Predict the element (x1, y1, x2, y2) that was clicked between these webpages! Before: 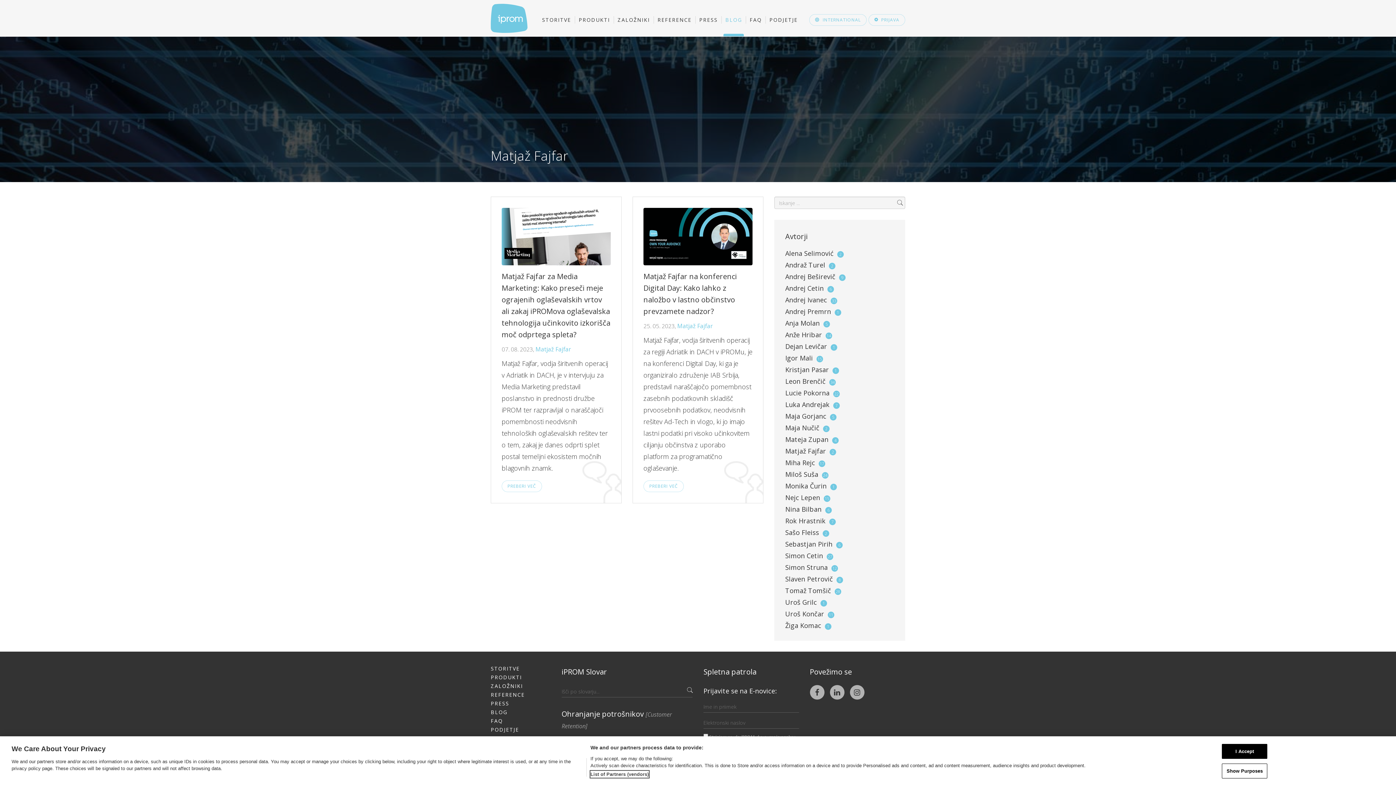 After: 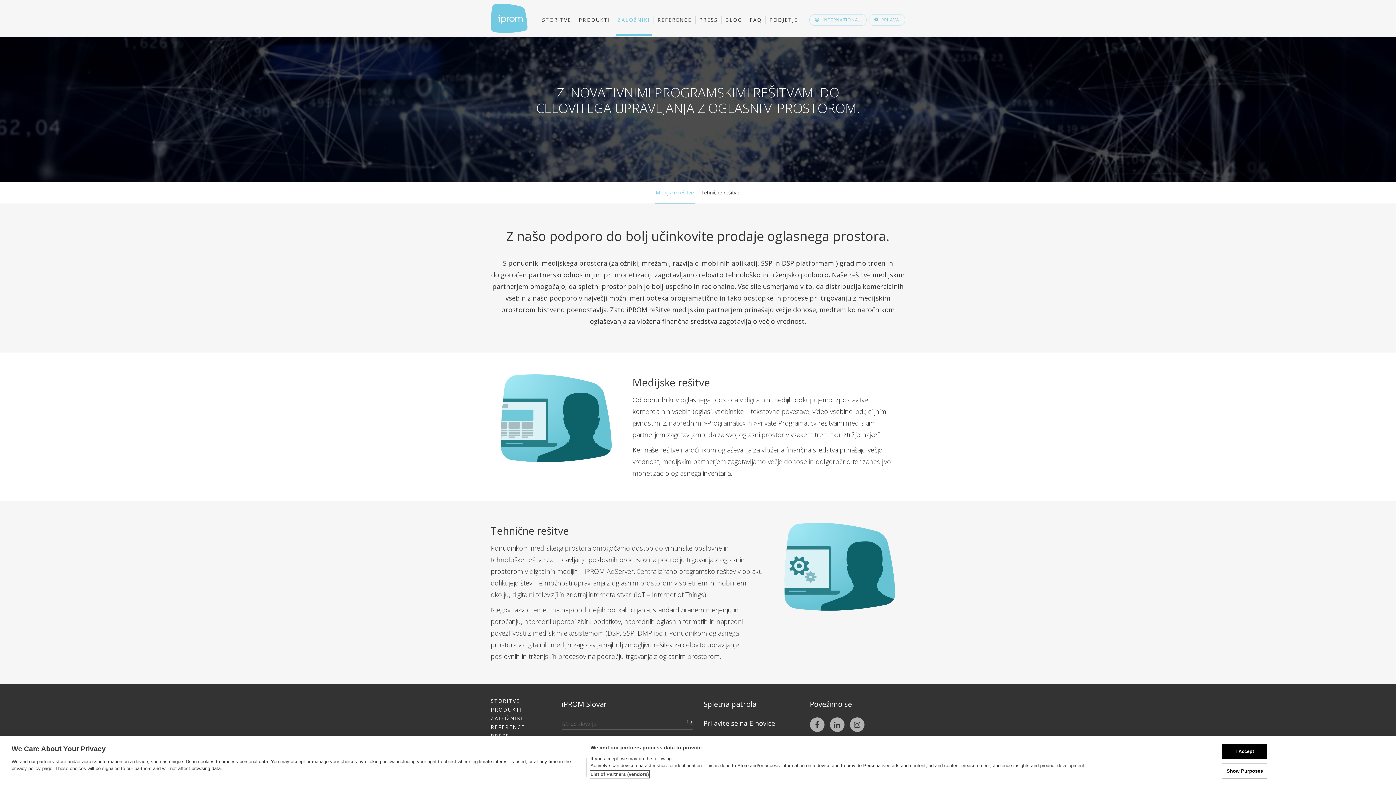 Action: label: ZALOŽNIKI bbox: (616, 10, 651, 29)